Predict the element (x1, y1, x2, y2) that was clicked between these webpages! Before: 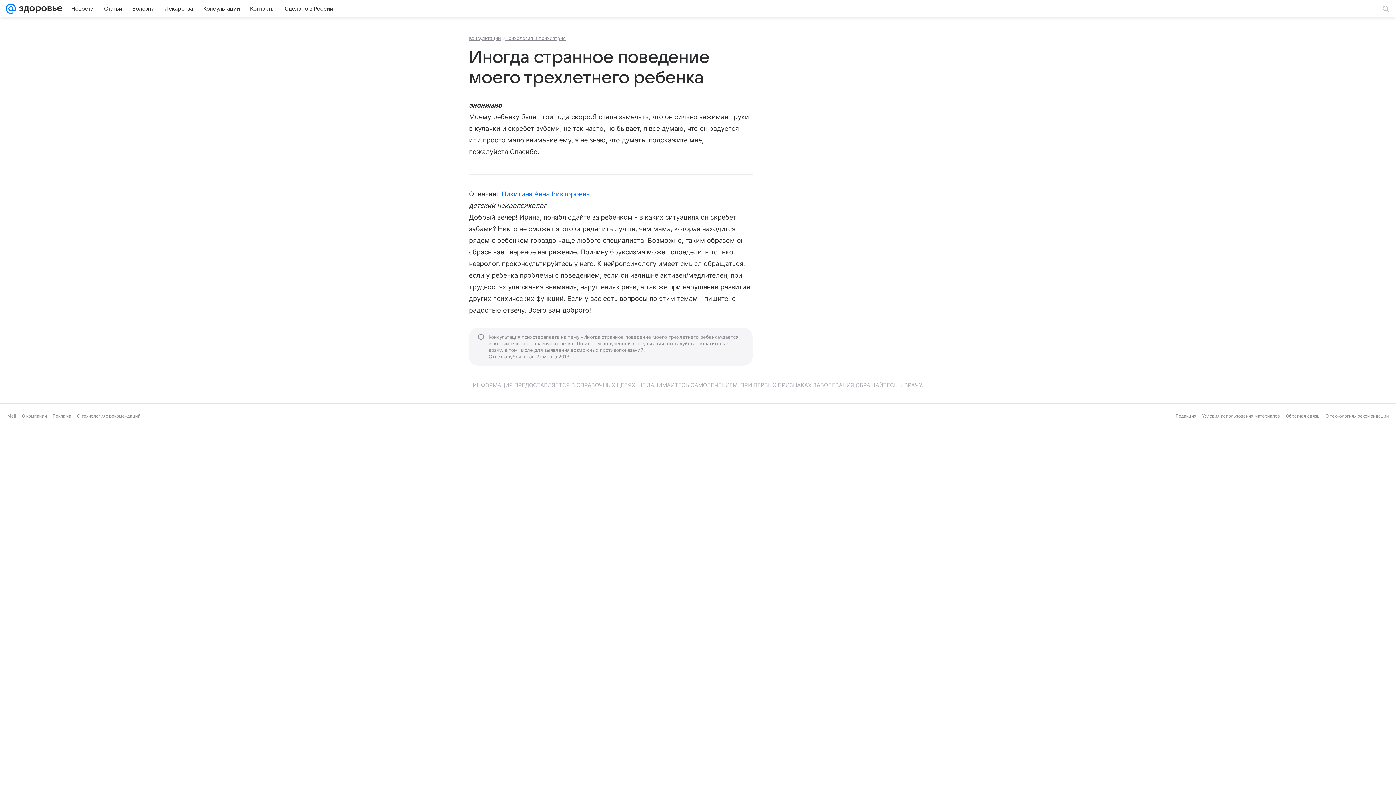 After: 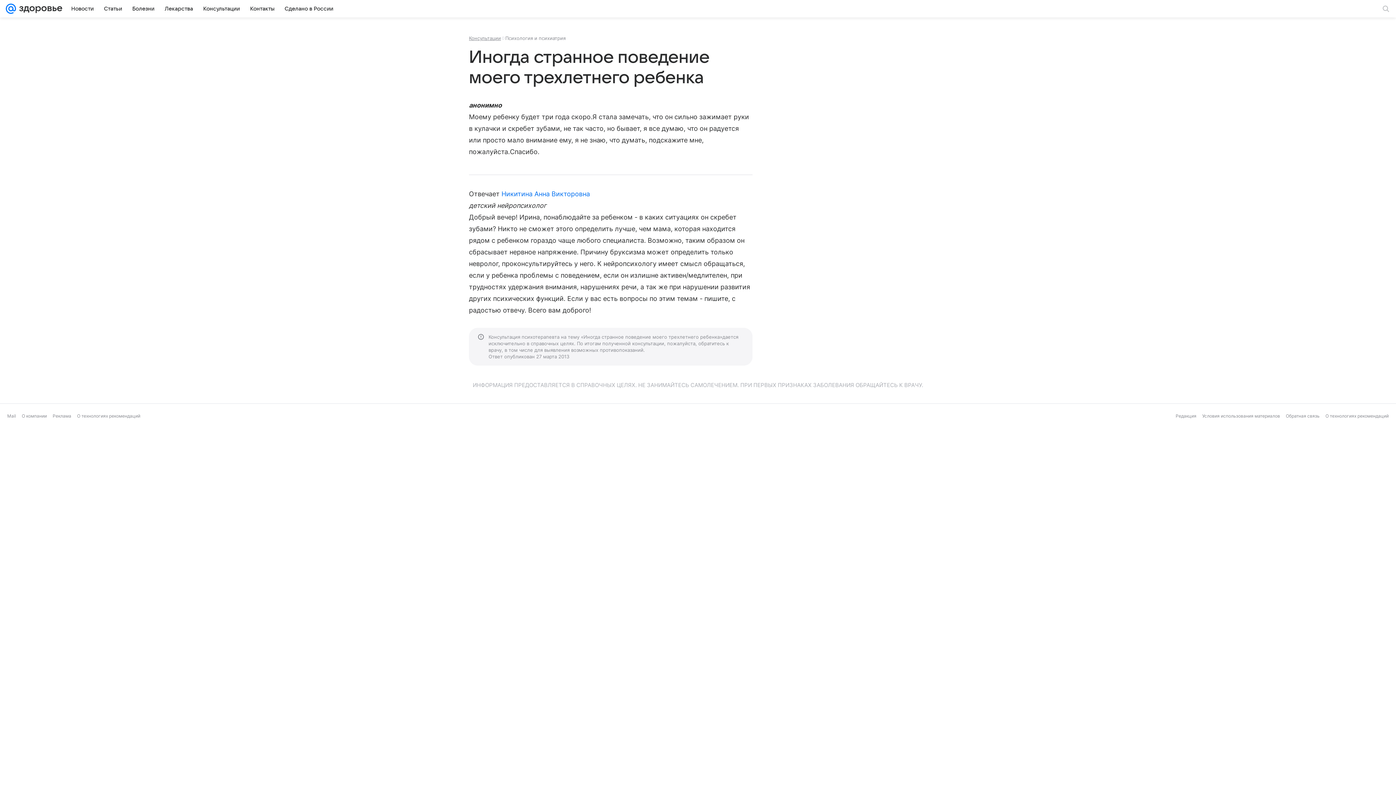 Action: bbox: (505, 35, 565, 41) label: Психология и психиатрия